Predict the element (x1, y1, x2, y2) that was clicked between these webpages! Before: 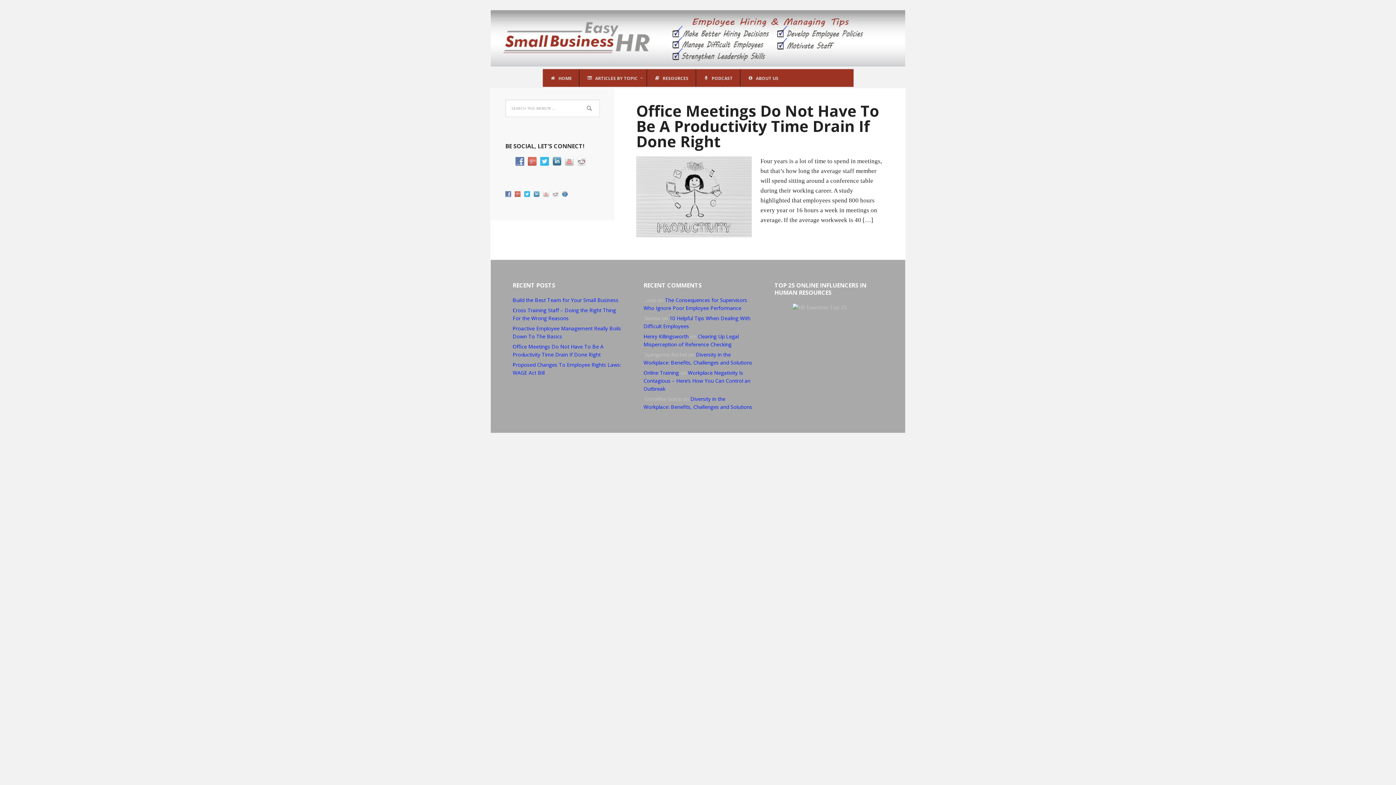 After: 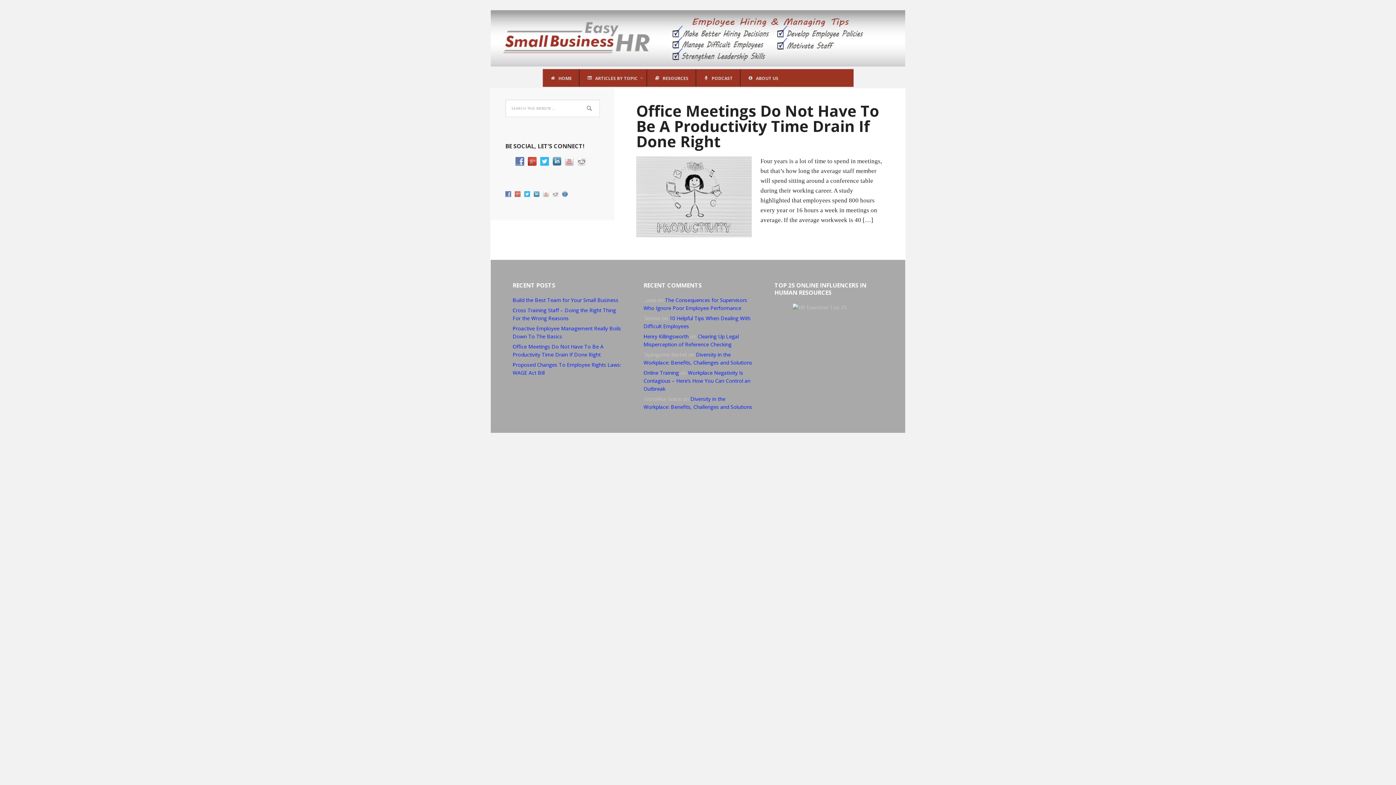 Action: bbox: (528, 157, 540, 164)